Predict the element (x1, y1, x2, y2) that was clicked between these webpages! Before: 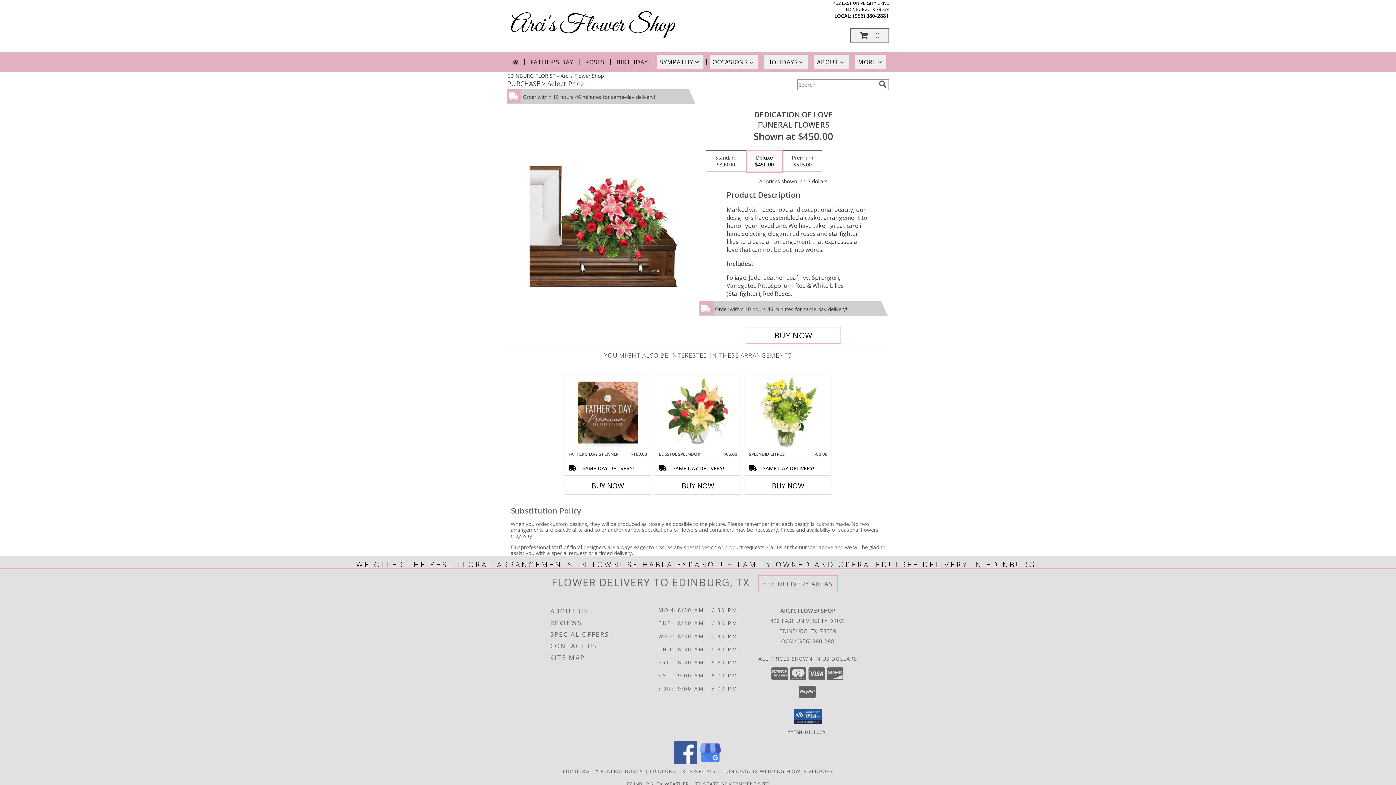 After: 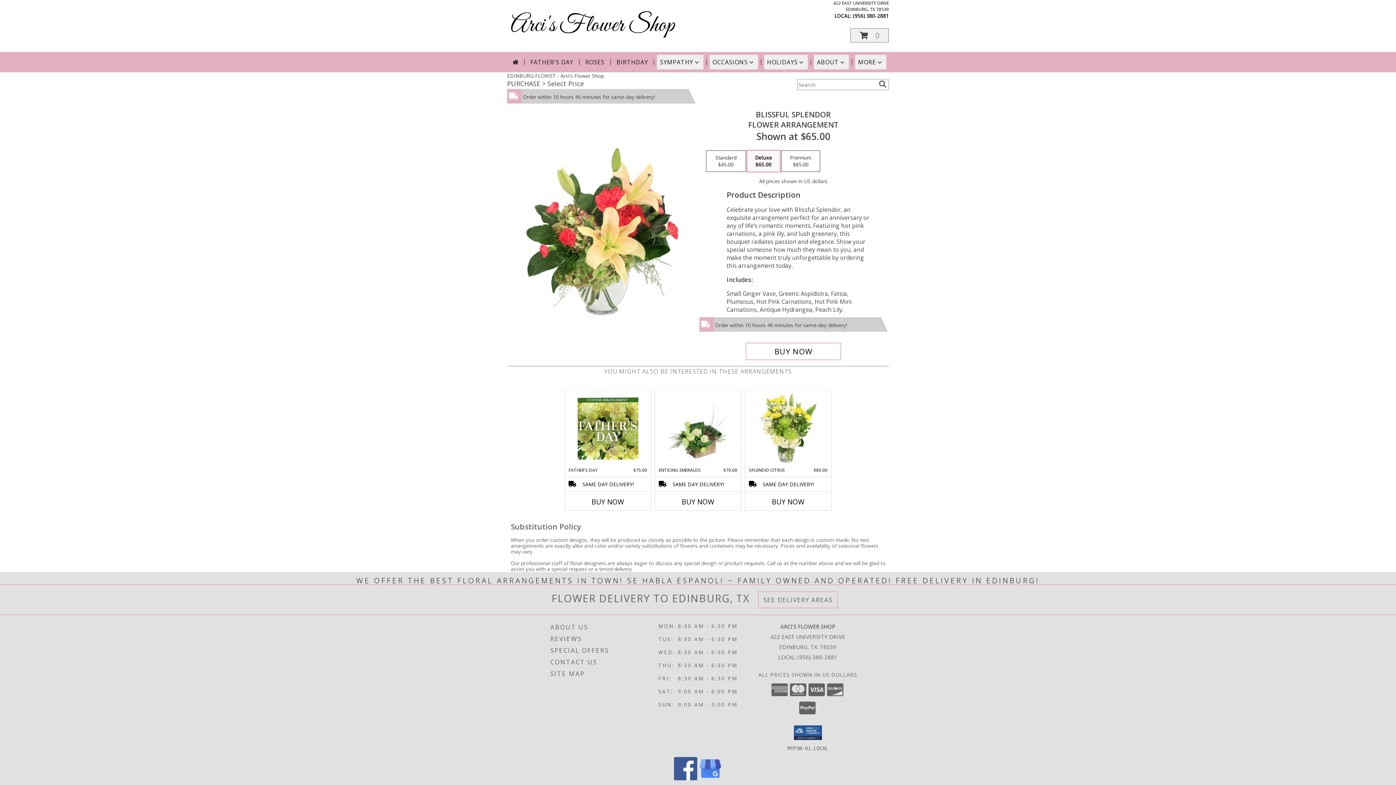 Action: label: View Blissful Splendor Flower Arrangement Info bbox: (667, 376, 728, 449)